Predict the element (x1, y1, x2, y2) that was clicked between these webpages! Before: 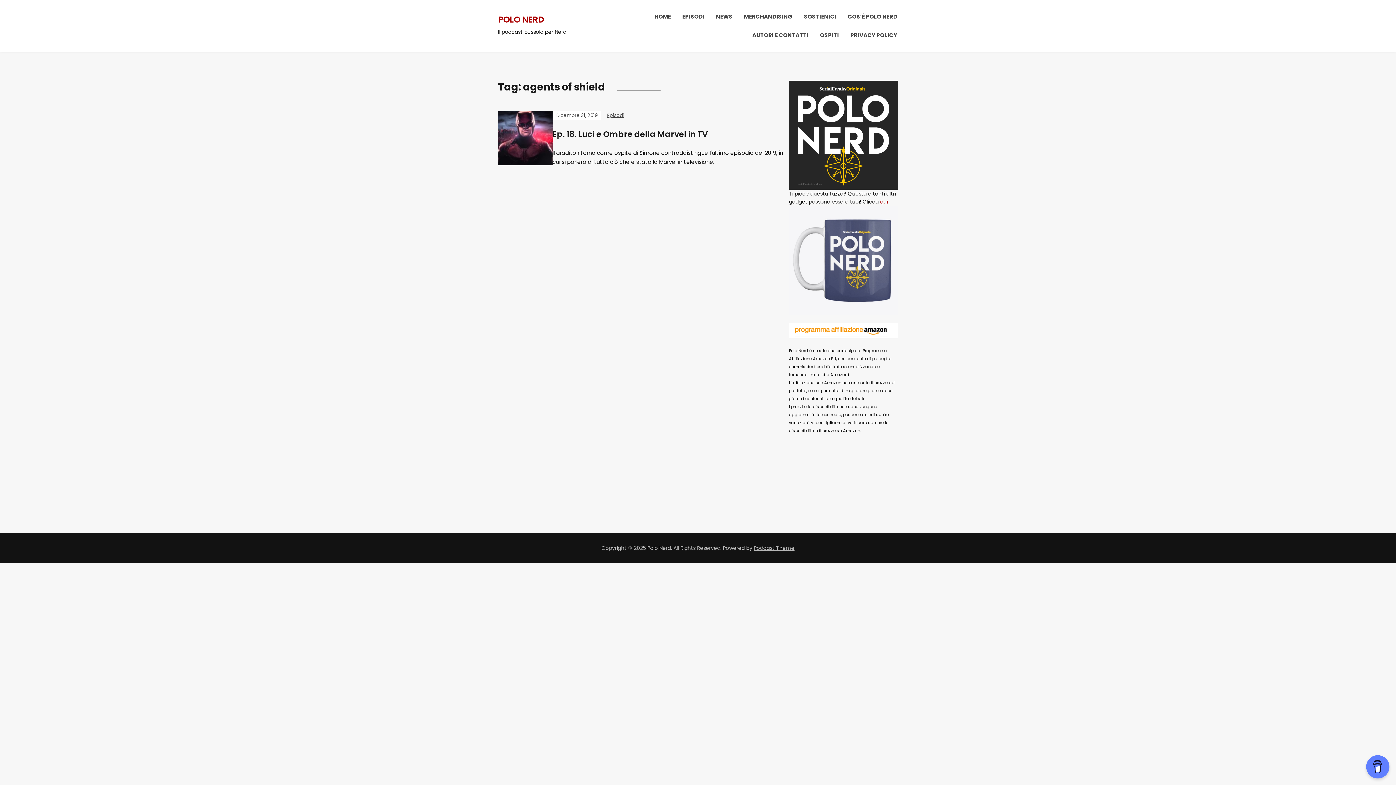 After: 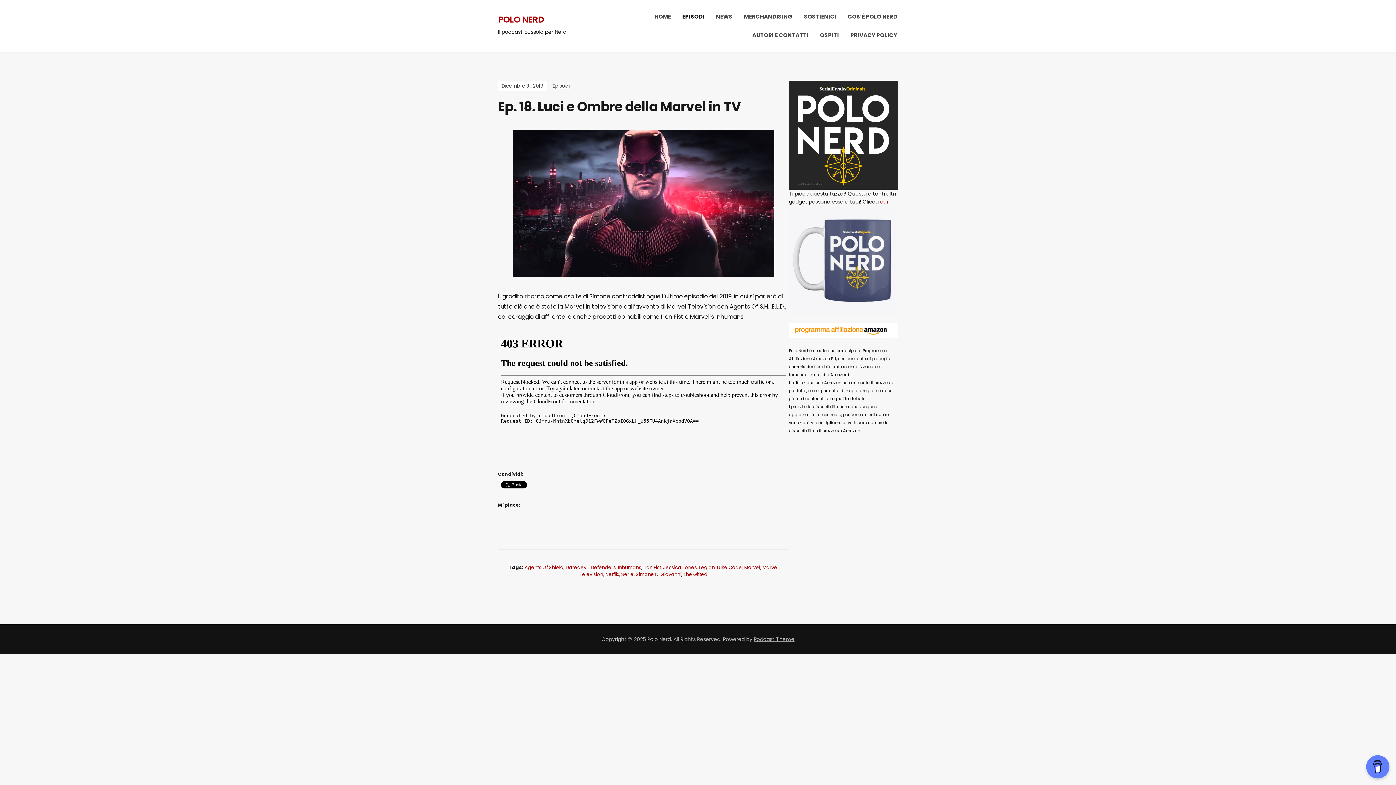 Action: bbox: (552, 128, 708, 140) label: Ep. 18. Luci e Ombre della Marvel in TV